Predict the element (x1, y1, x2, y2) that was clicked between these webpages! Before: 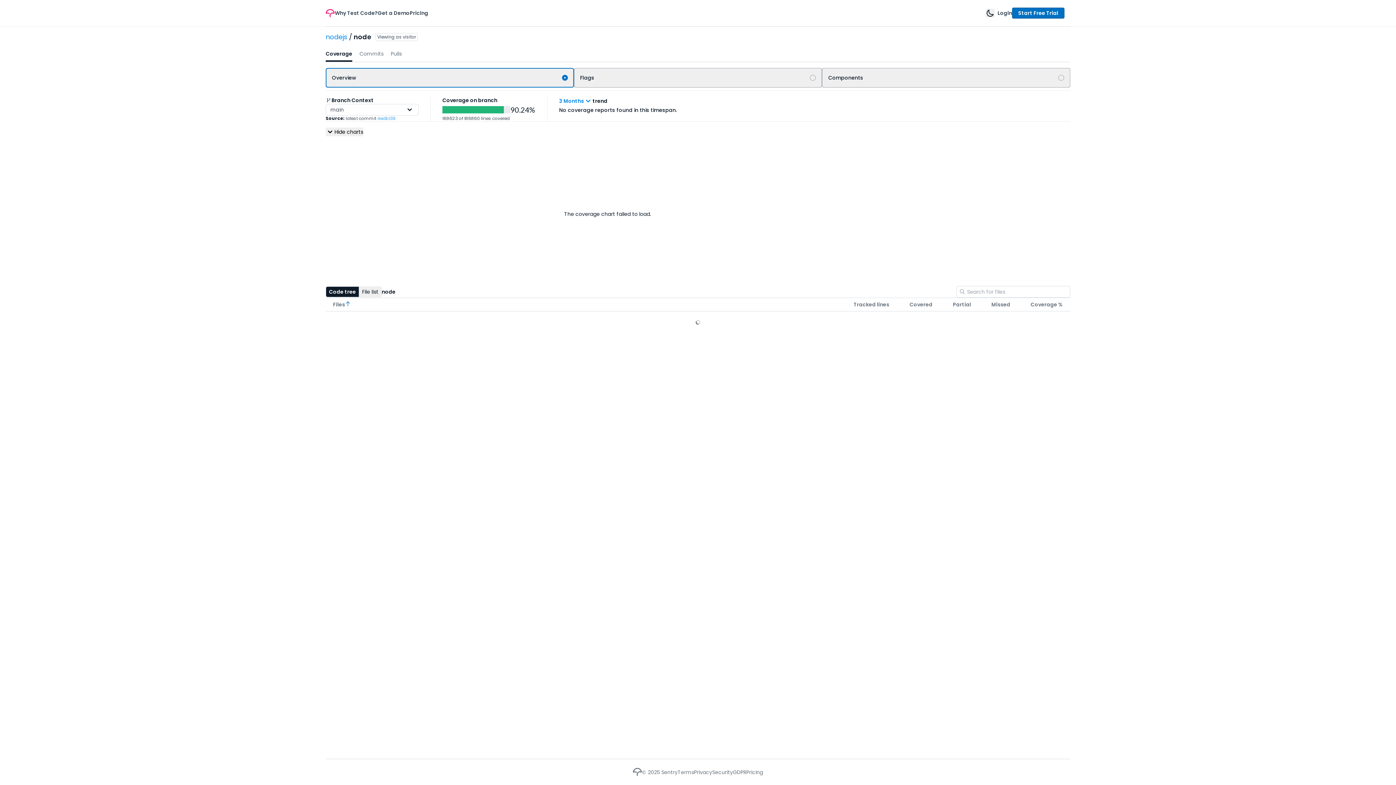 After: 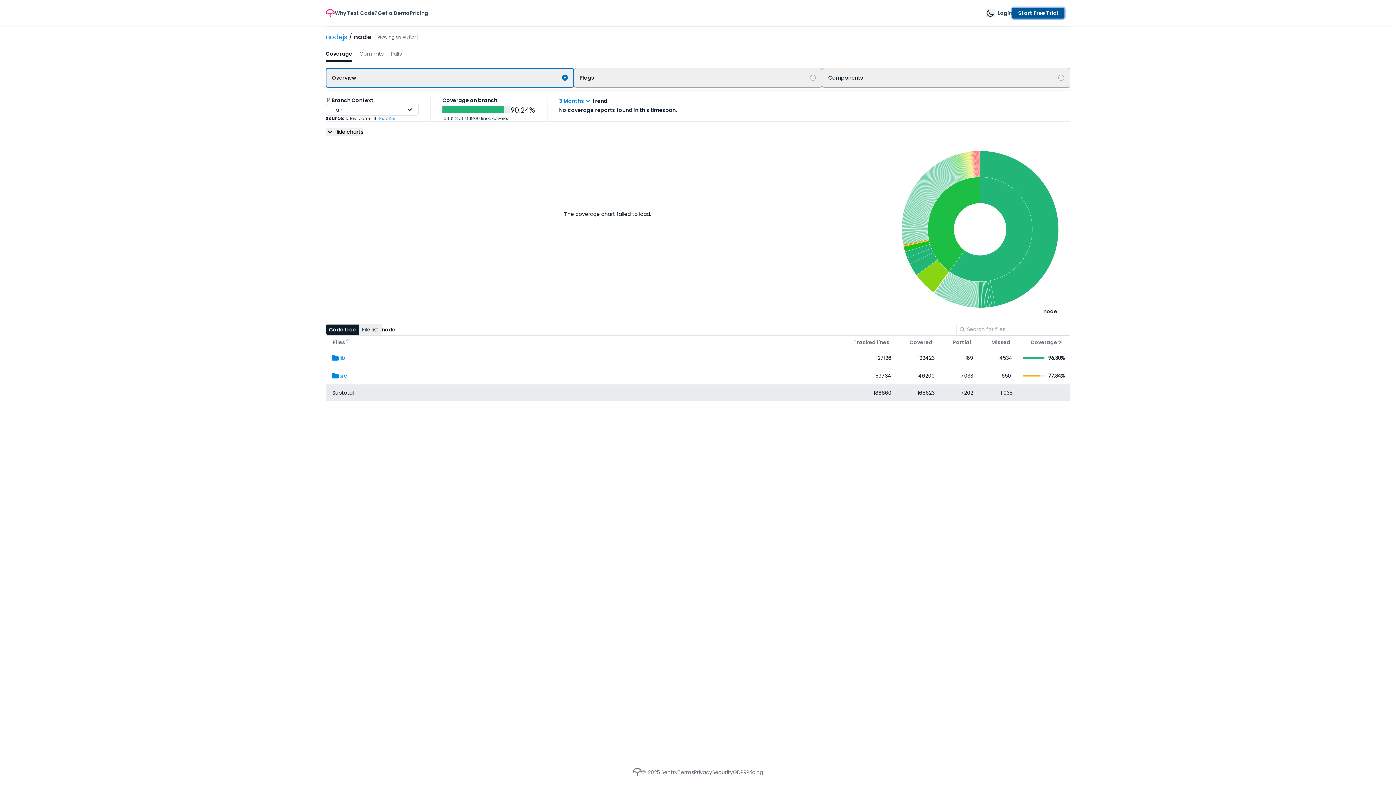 Action: bbox: (1012, 7, 1064, 18) label: Start Free Trial